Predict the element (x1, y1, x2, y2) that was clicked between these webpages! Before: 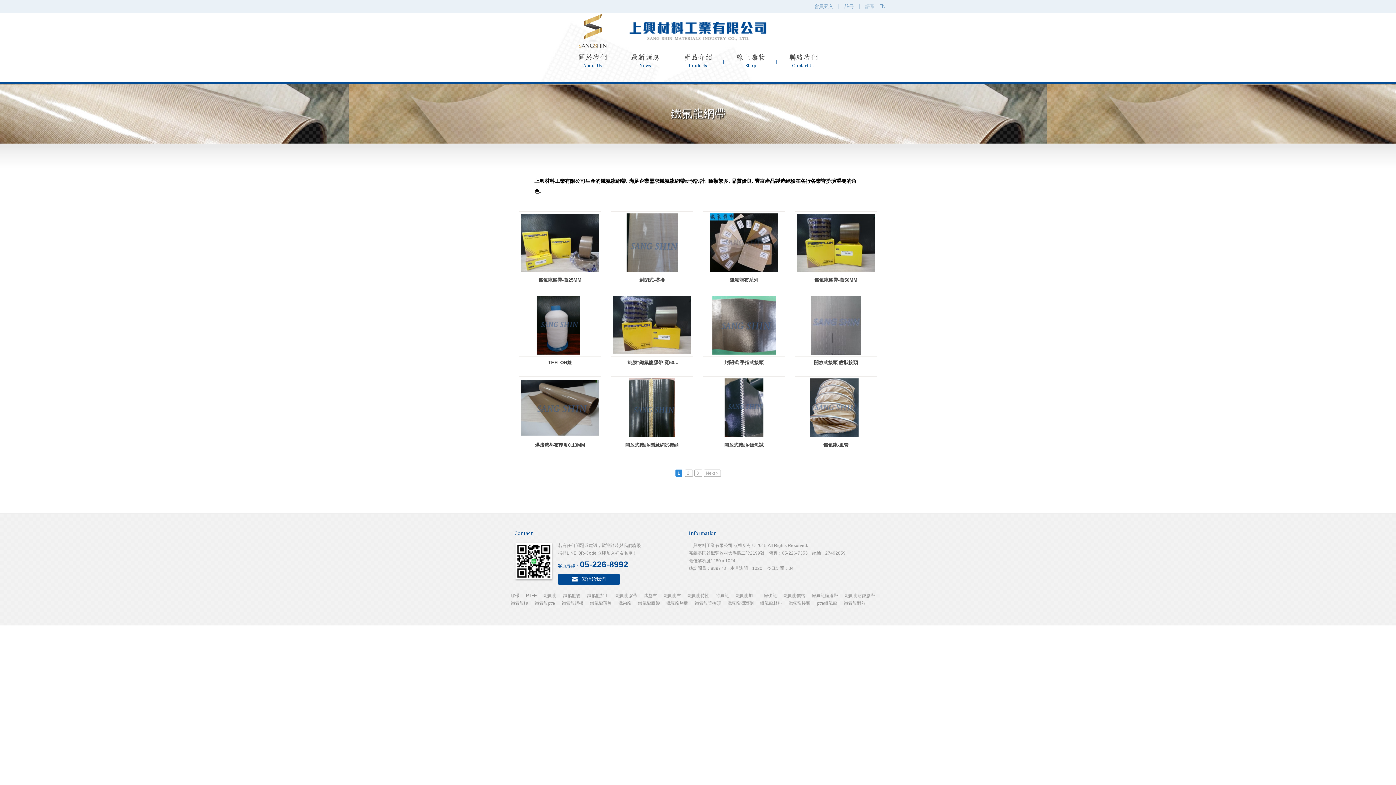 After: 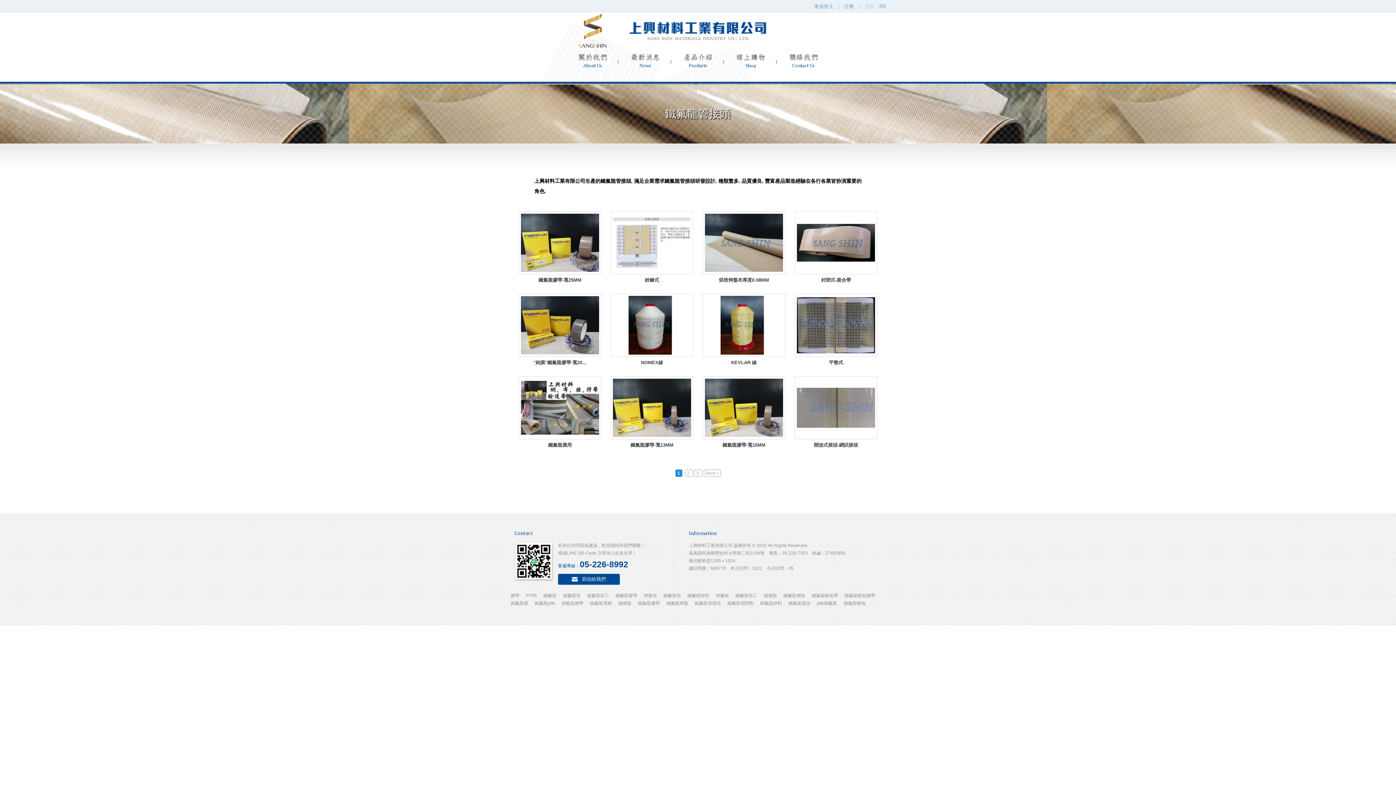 Action: label: 鐵氟龍管接頭 bbox: (694, 600, 721, 607)